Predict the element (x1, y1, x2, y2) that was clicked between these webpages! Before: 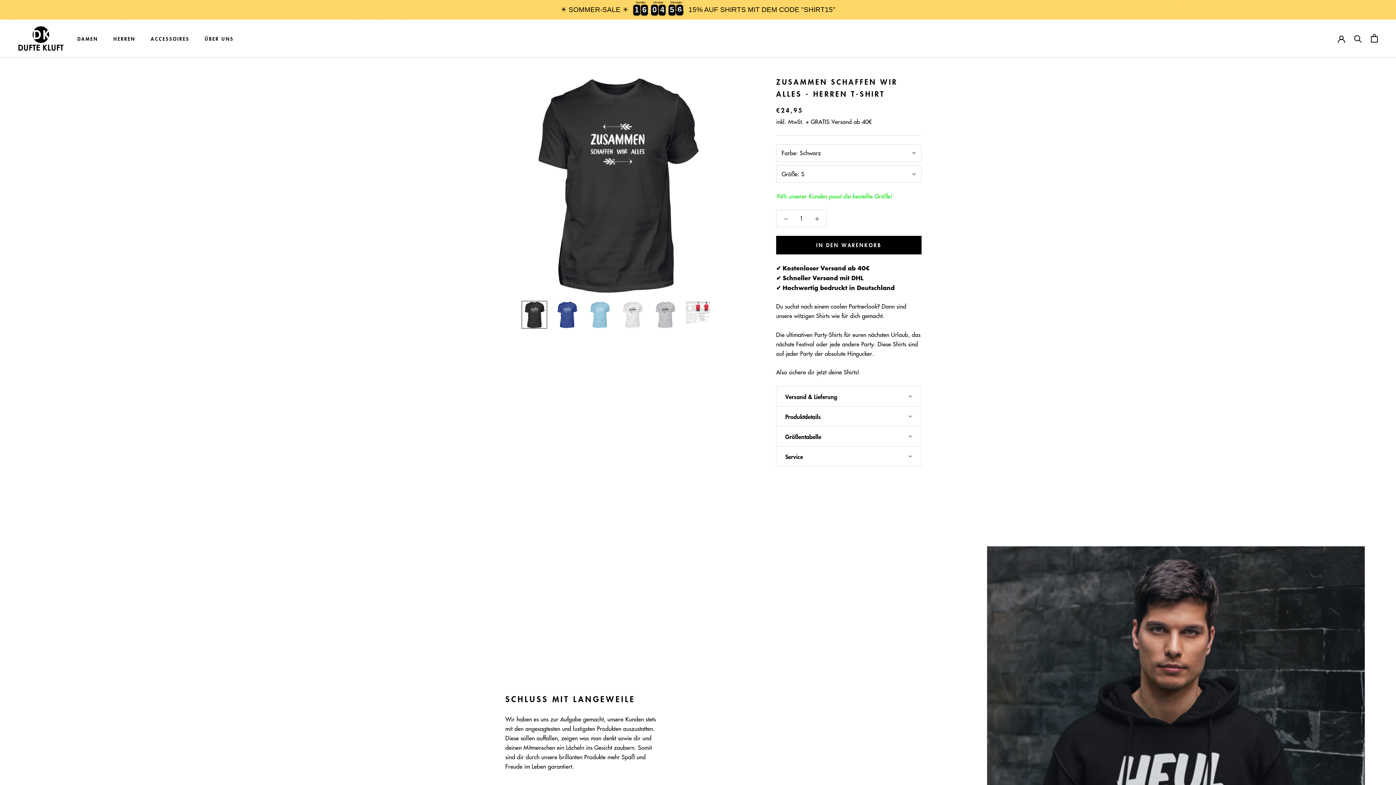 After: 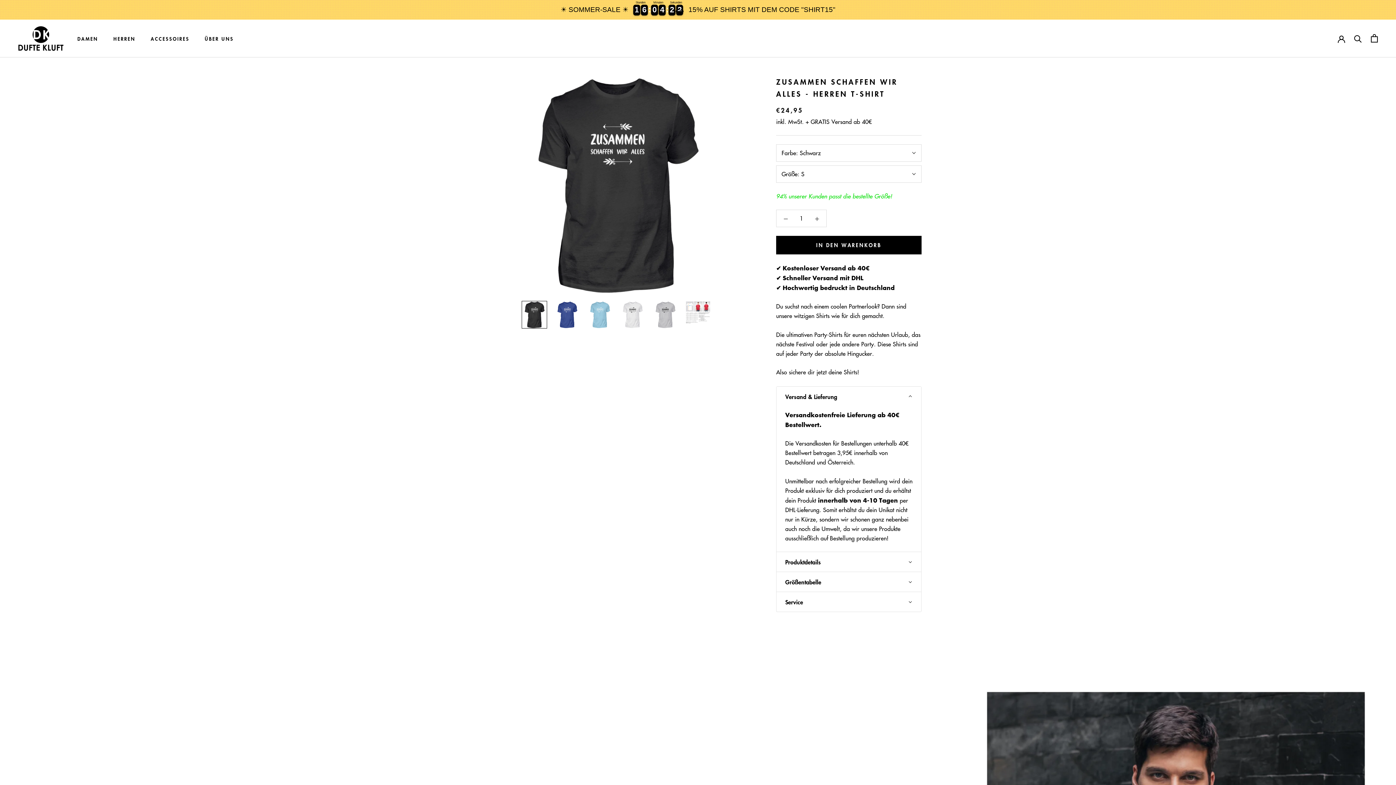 Action: bbox: (776, 386, 921, 406) label: Versand & Lieferung